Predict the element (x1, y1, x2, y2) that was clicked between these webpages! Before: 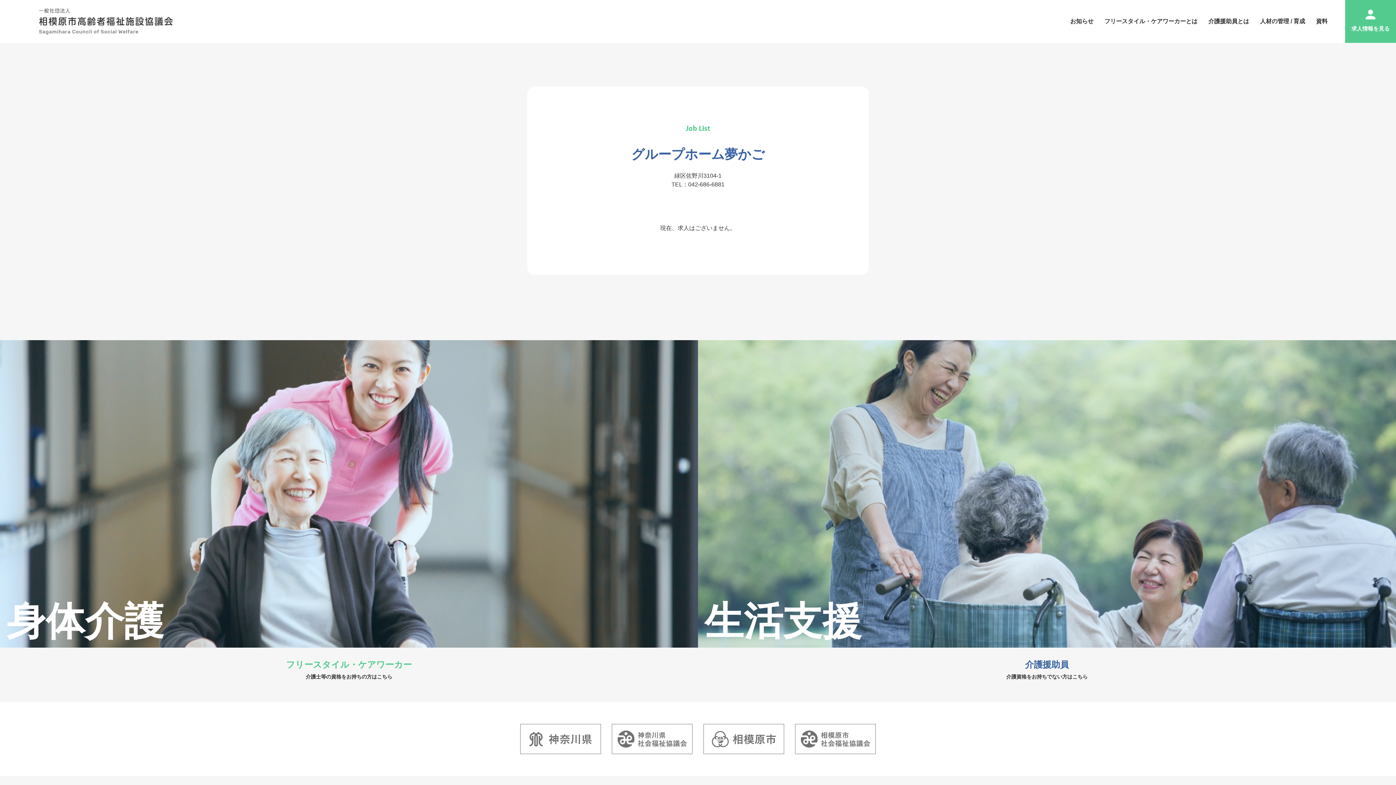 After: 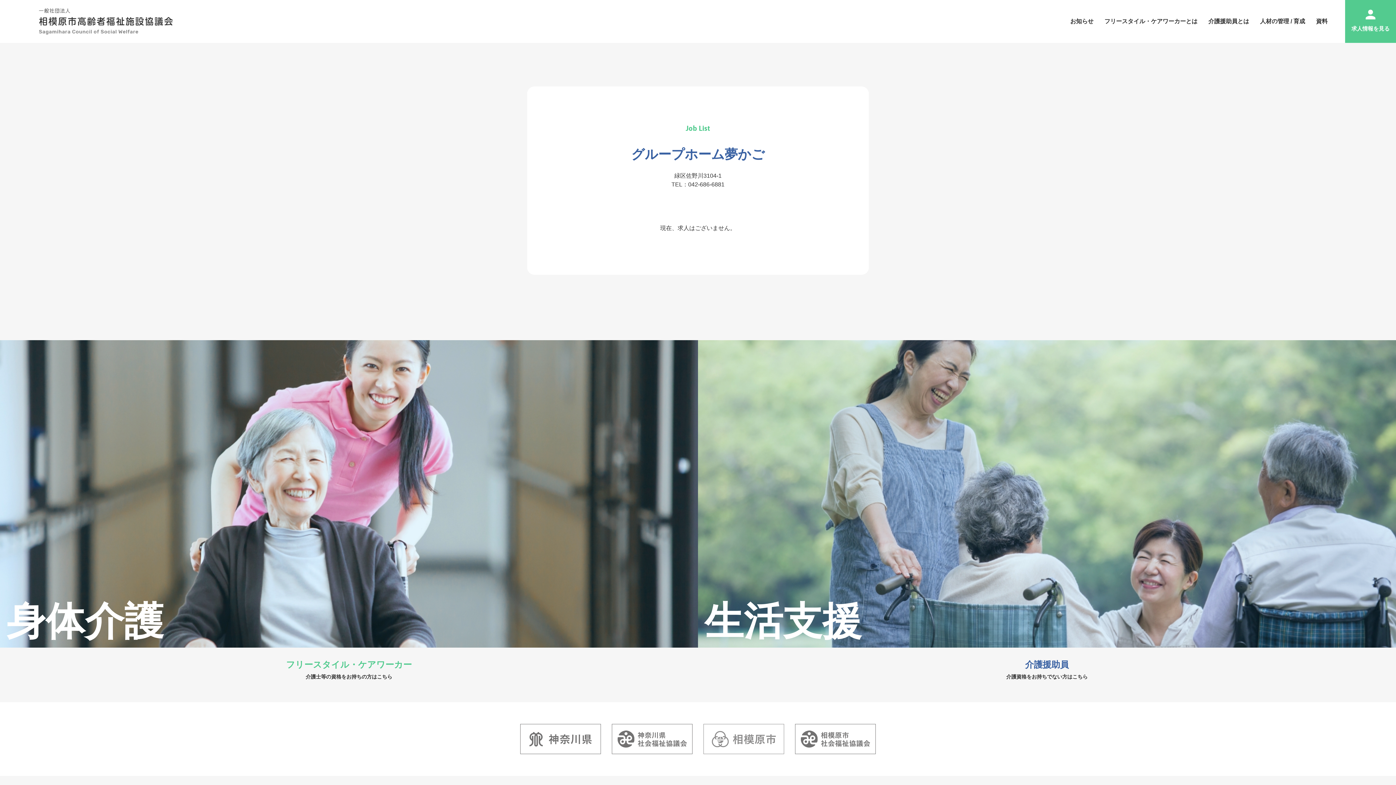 Action: bbox: (703, 724, 784, 754)